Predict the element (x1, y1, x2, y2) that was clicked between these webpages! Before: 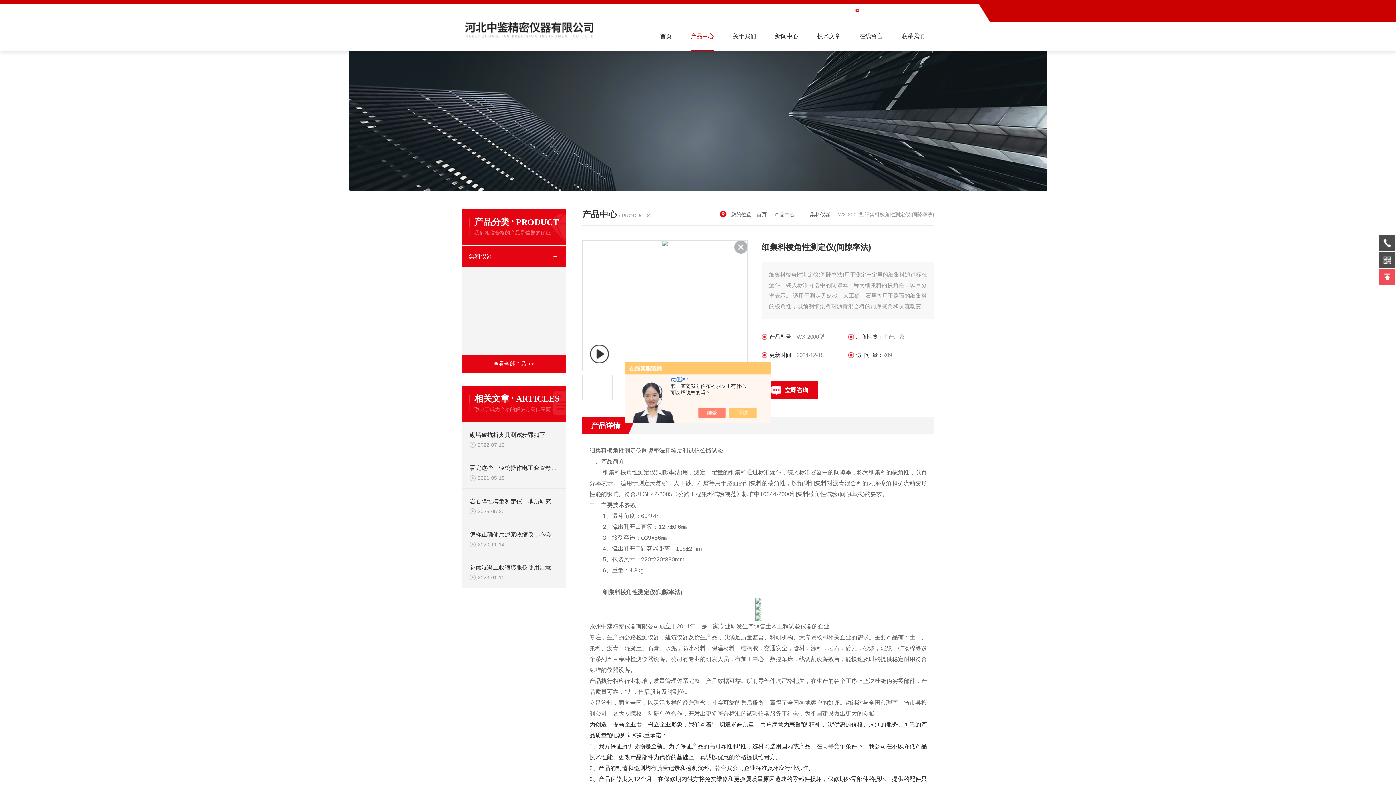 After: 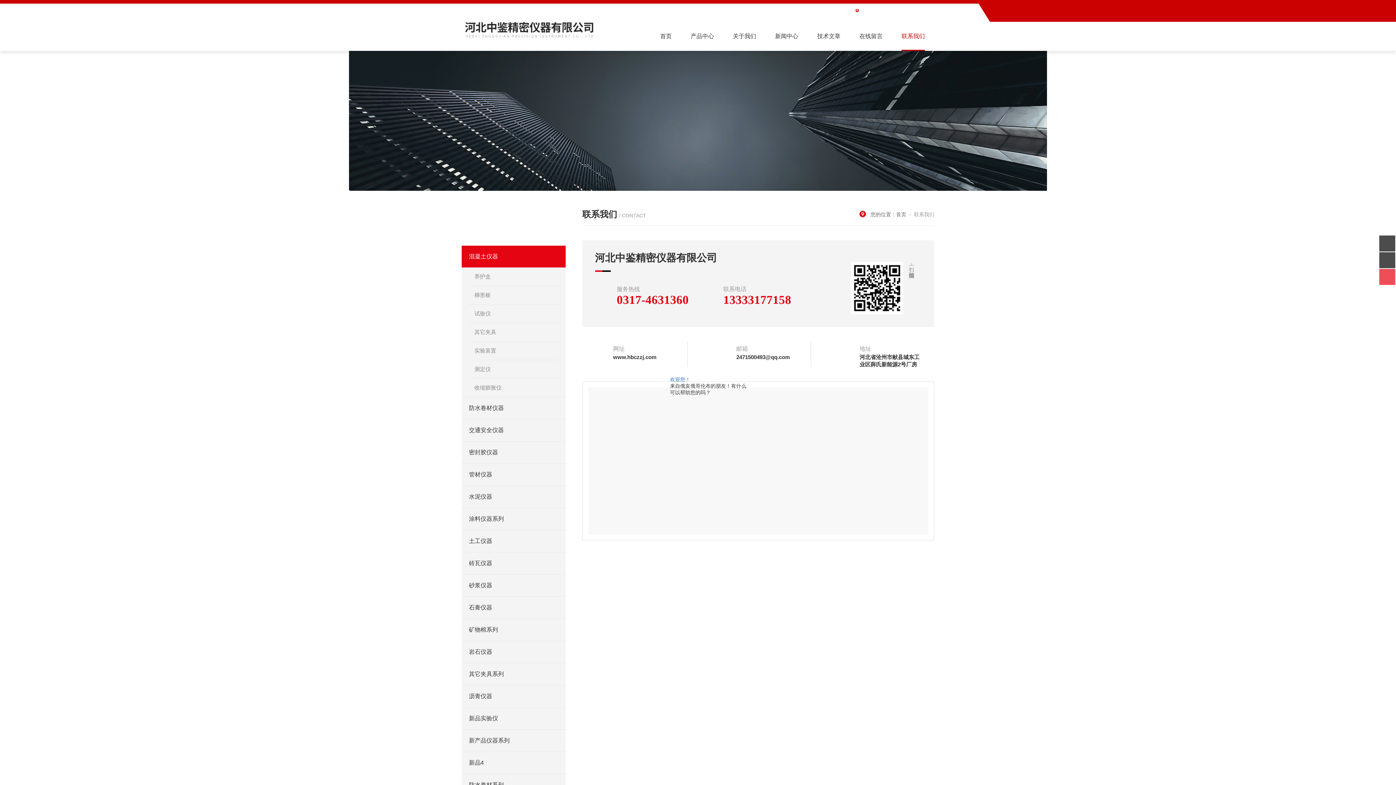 Action: label: 联系我们 bbox: (901, 21, 925, 50)